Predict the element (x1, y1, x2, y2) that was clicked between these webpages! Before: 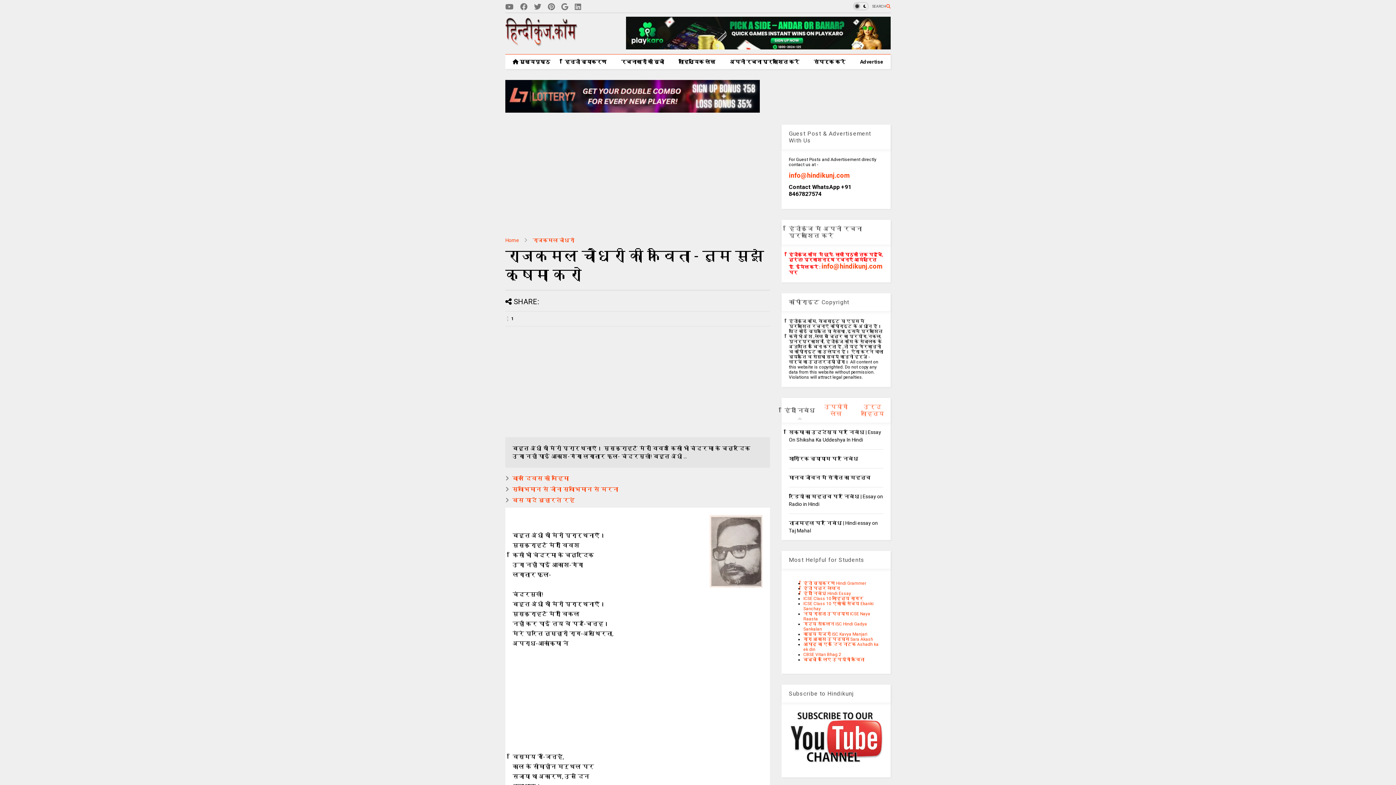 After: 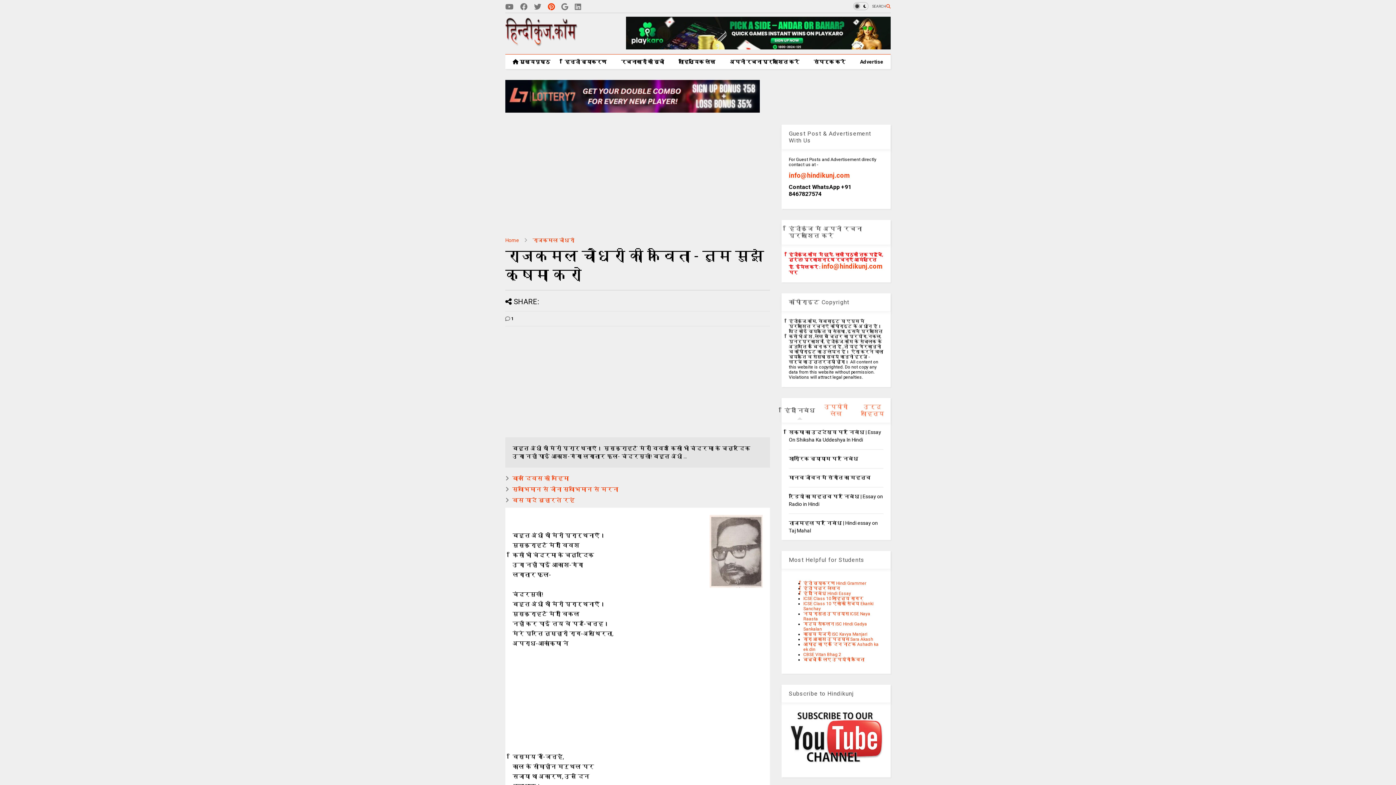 Action: bbox: (548, 0, 554, 13)